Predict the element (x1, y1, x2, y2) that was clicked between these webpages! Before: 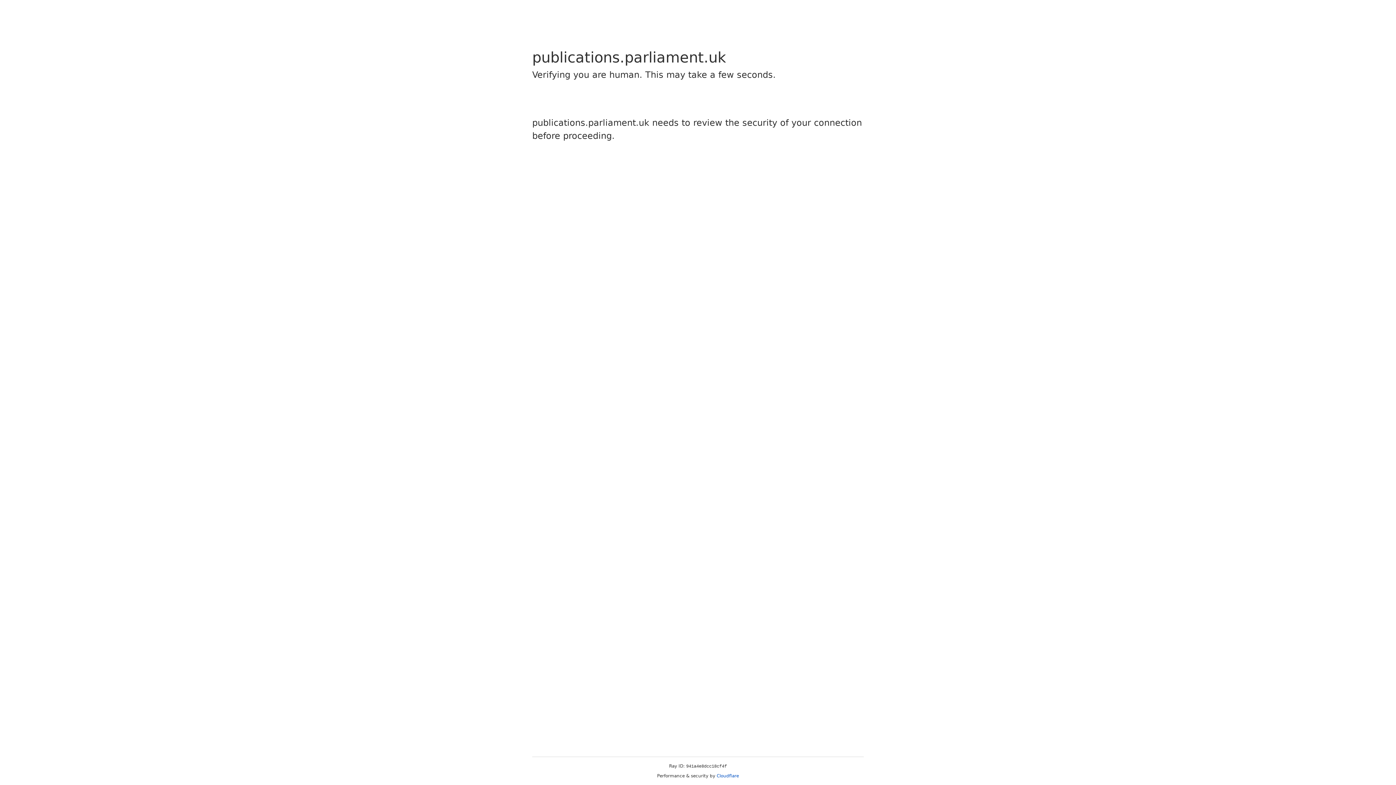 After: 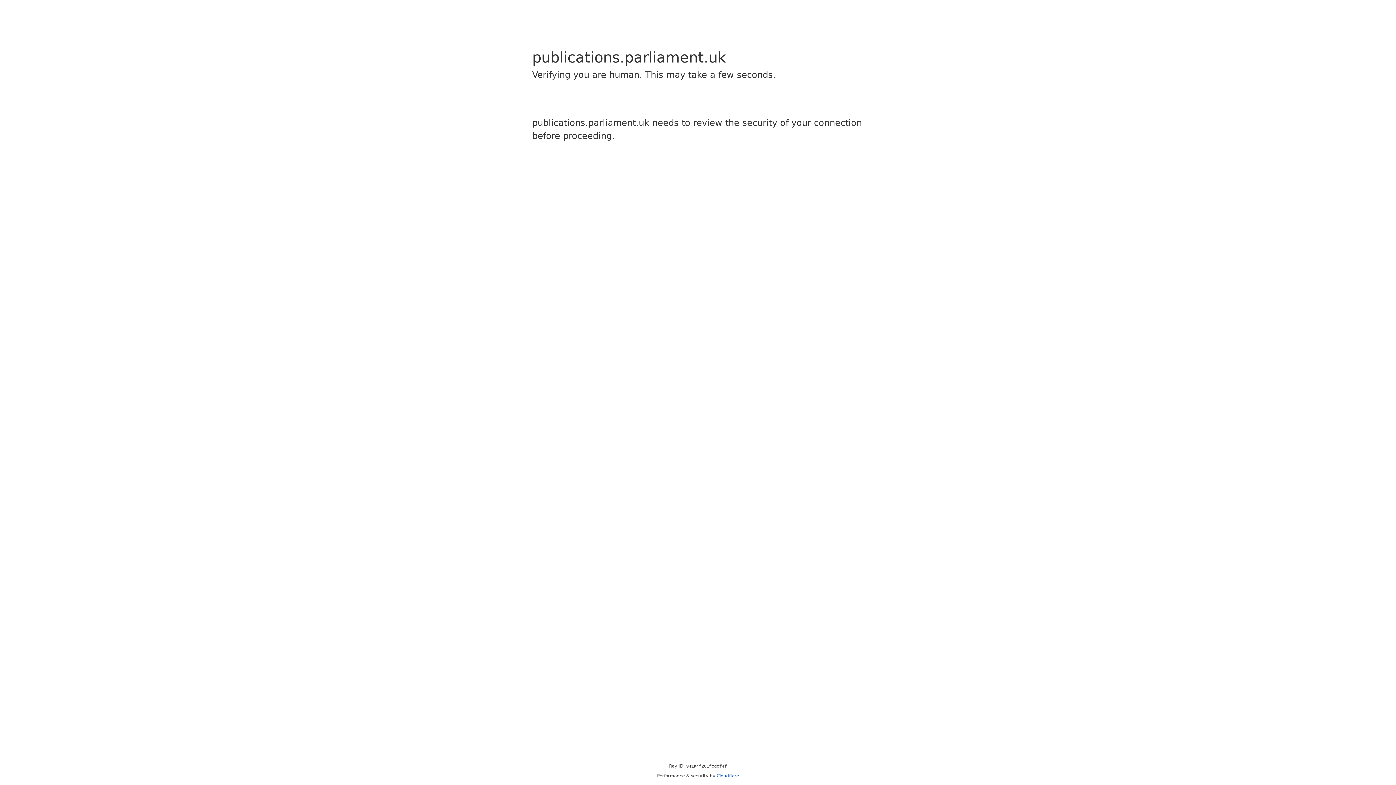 Action: bbox: (716, 773, 739, 778) label: Cloudflare